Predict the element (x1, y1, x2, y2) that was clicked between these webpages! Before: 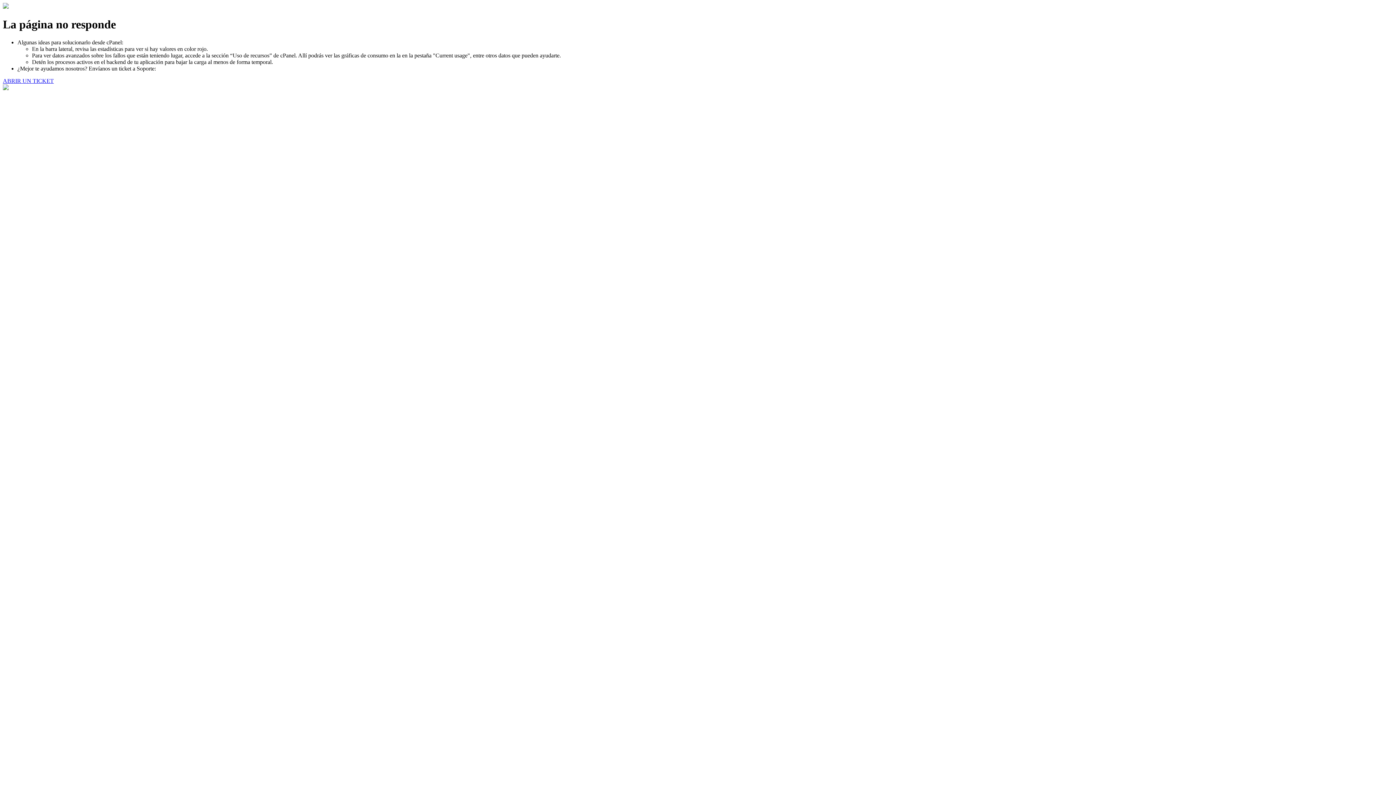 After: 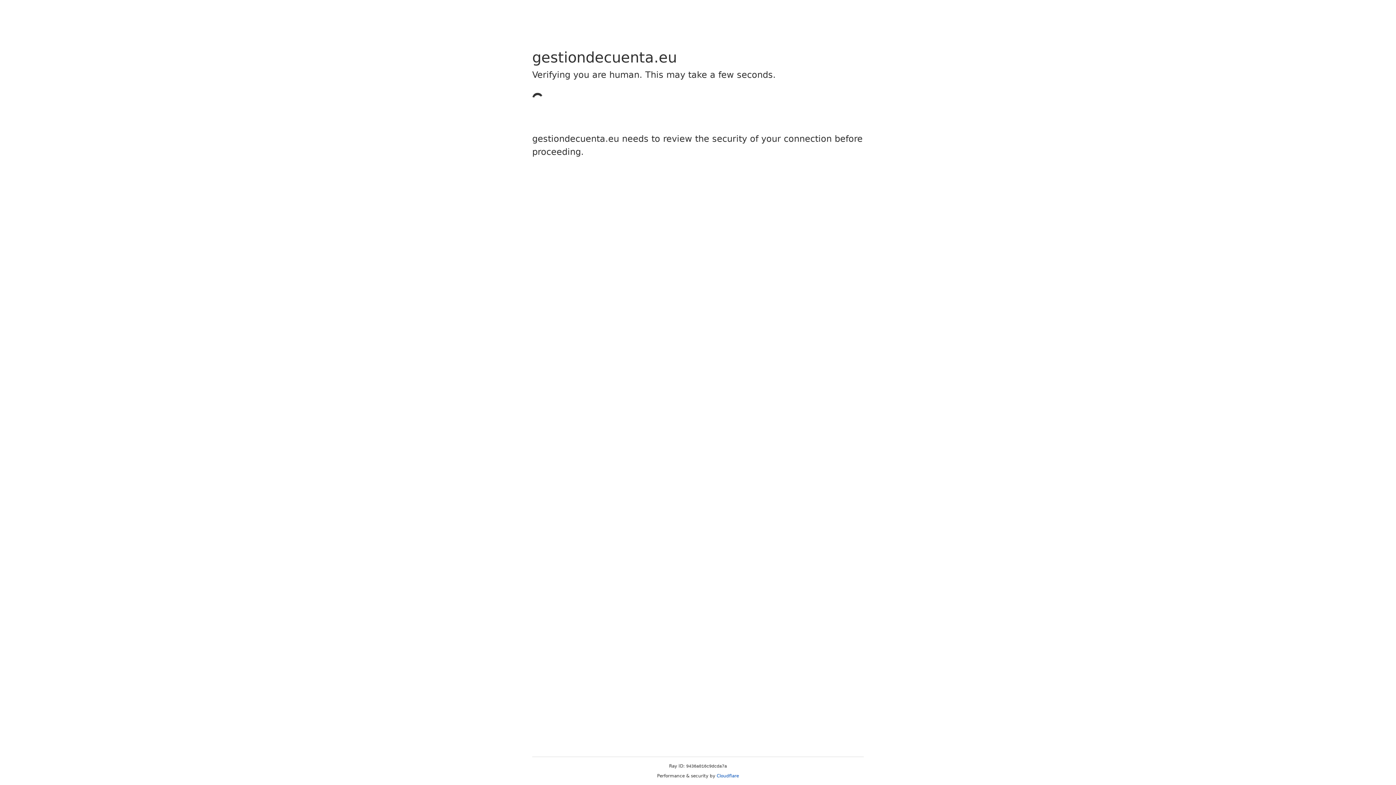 Action: label: ABRIR UN TICKET bbox: (2, 77, 53, 83)